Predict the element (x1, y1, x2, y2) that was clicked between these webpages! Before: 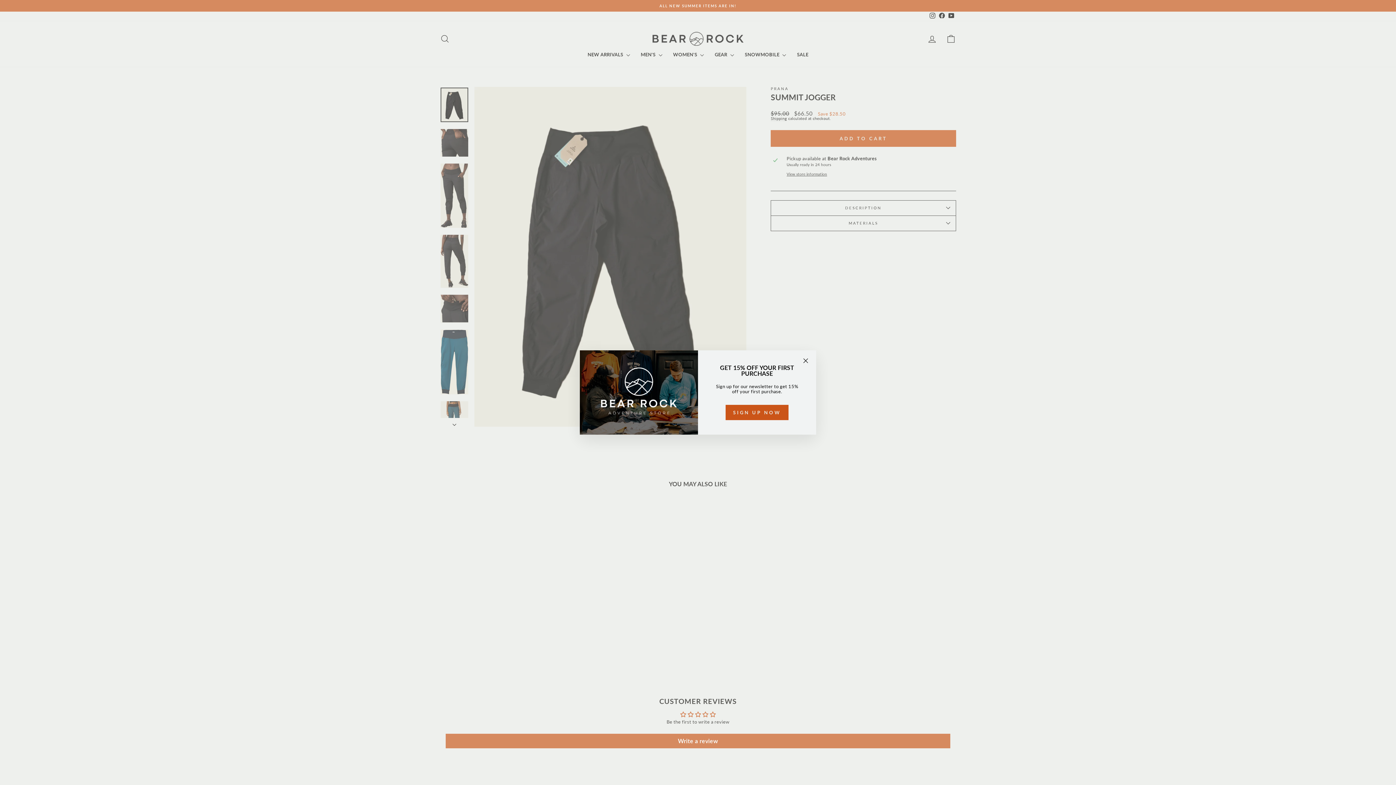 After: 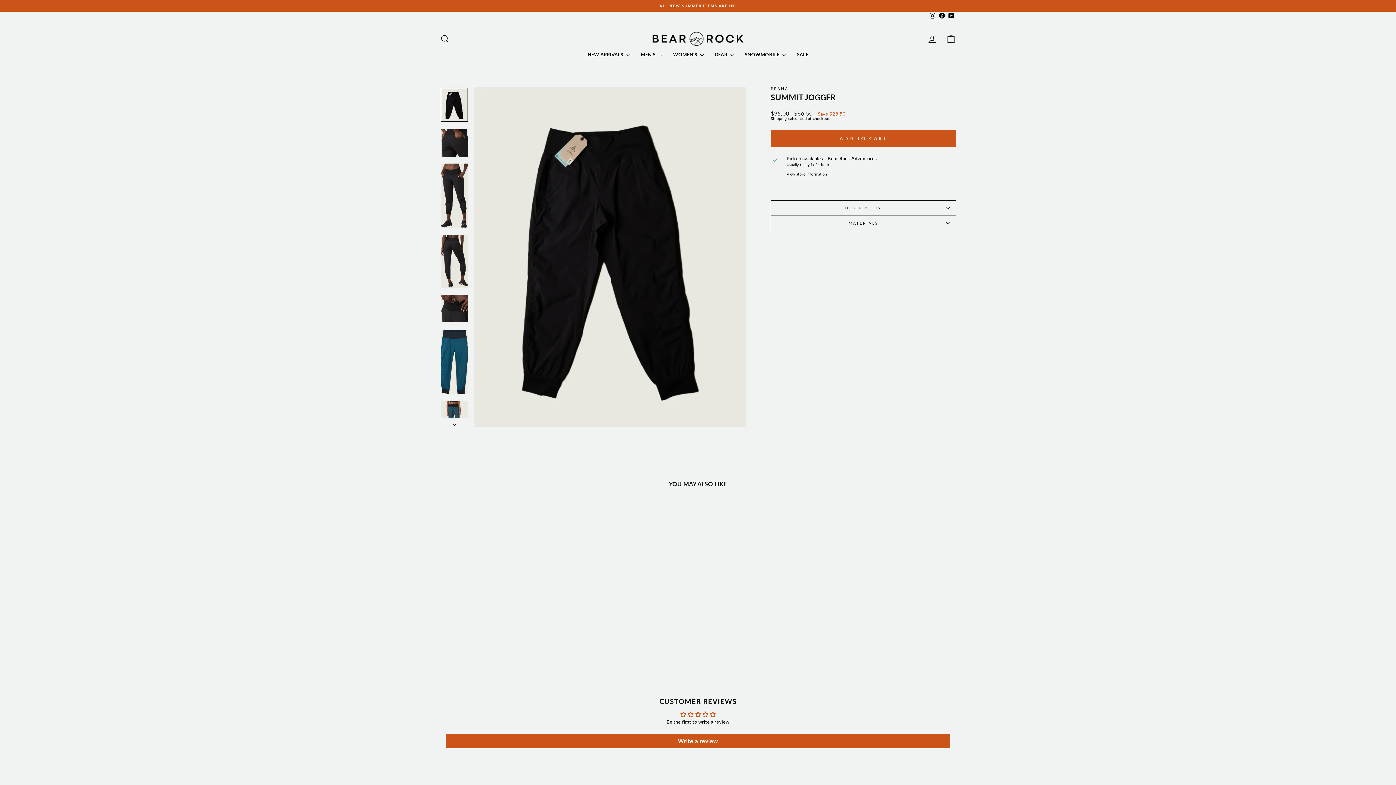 Action: bbox: (798, 354, 812, 368) label: "Close (esc)"